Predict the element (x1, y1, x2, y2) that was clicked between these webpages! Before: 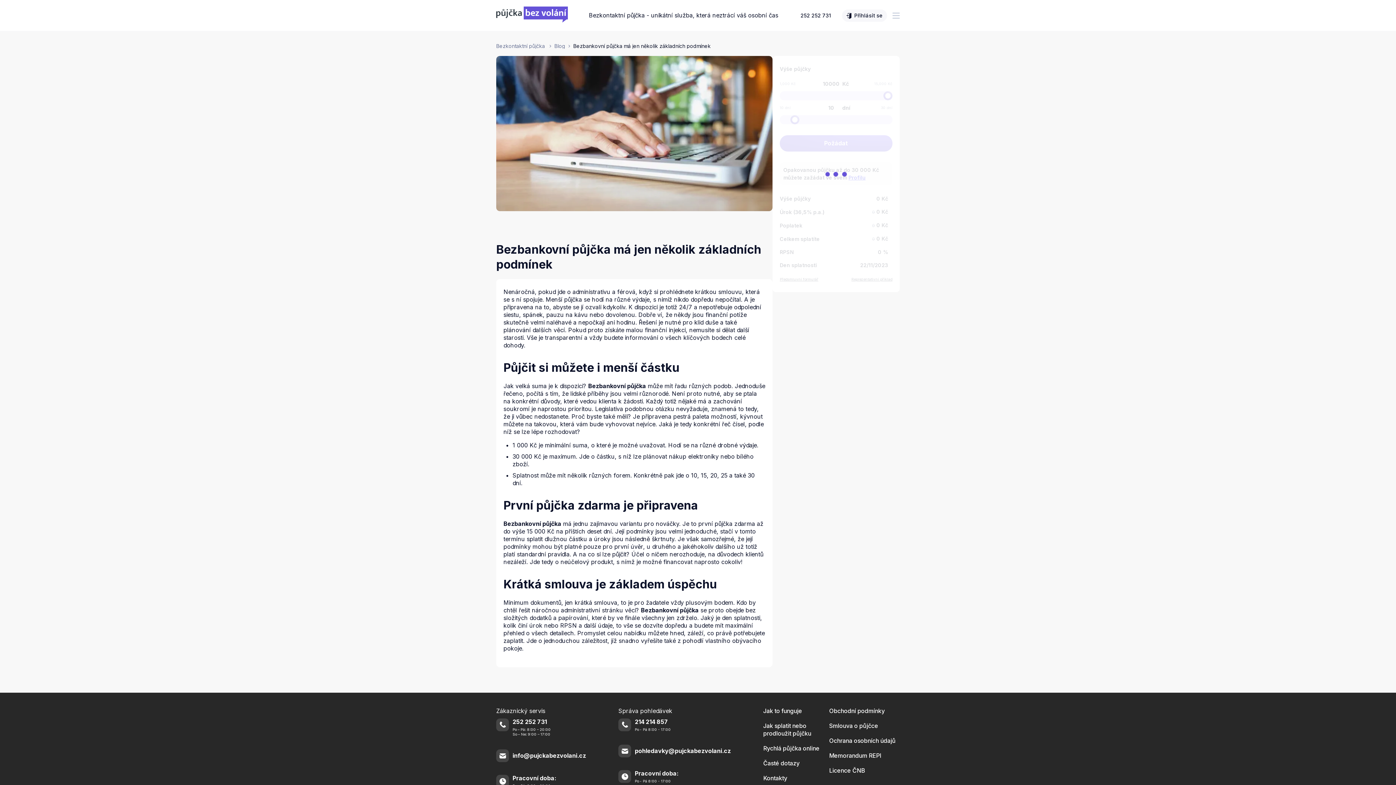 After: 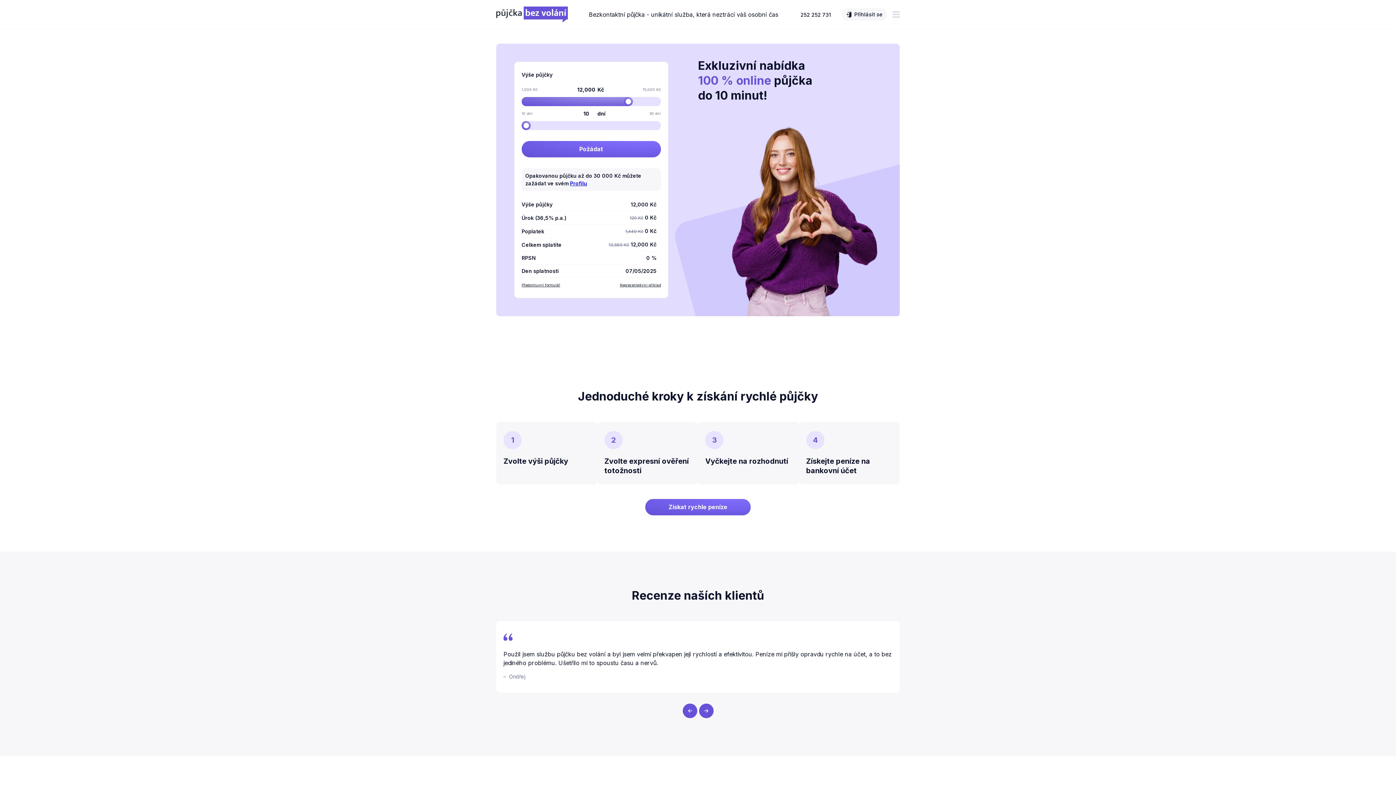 Action: bbox: (496, 6, 567, 24)